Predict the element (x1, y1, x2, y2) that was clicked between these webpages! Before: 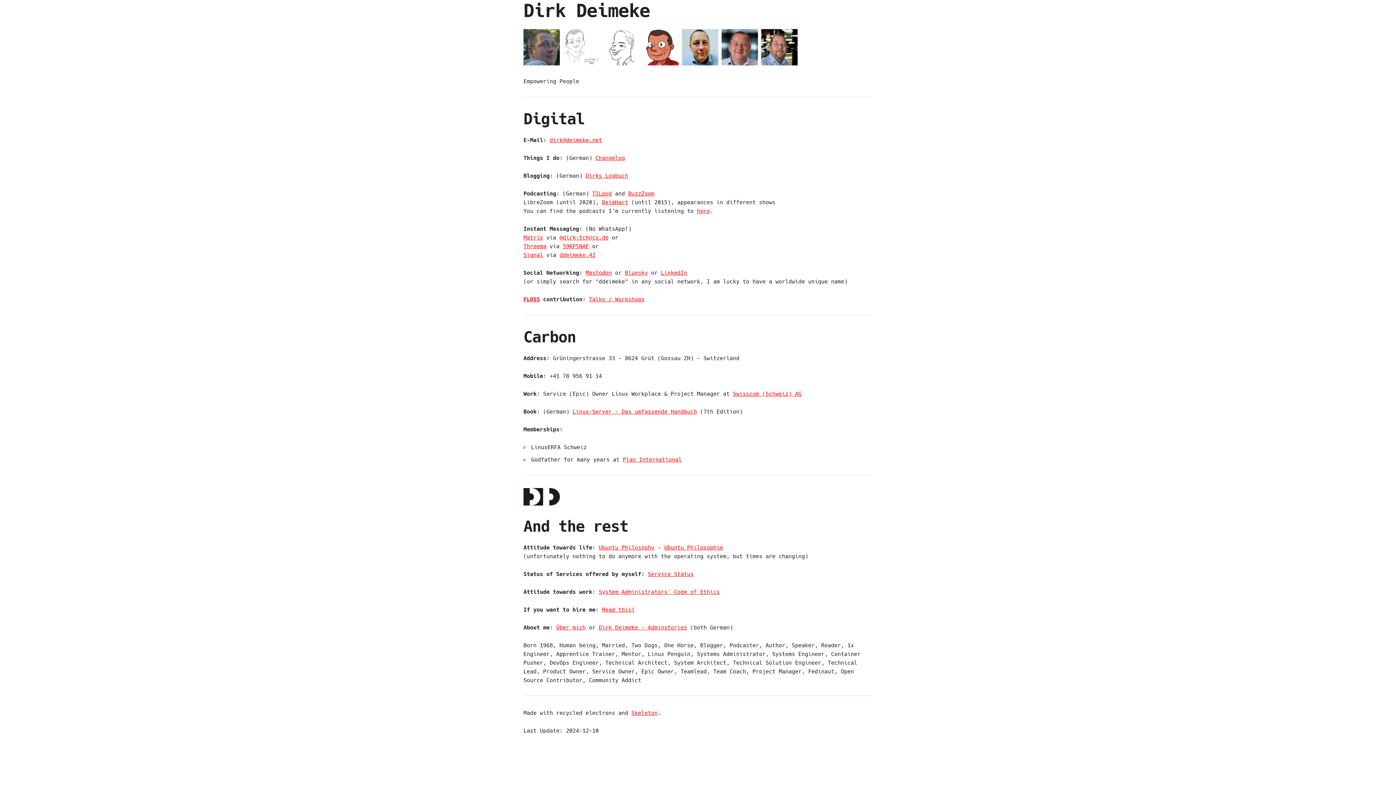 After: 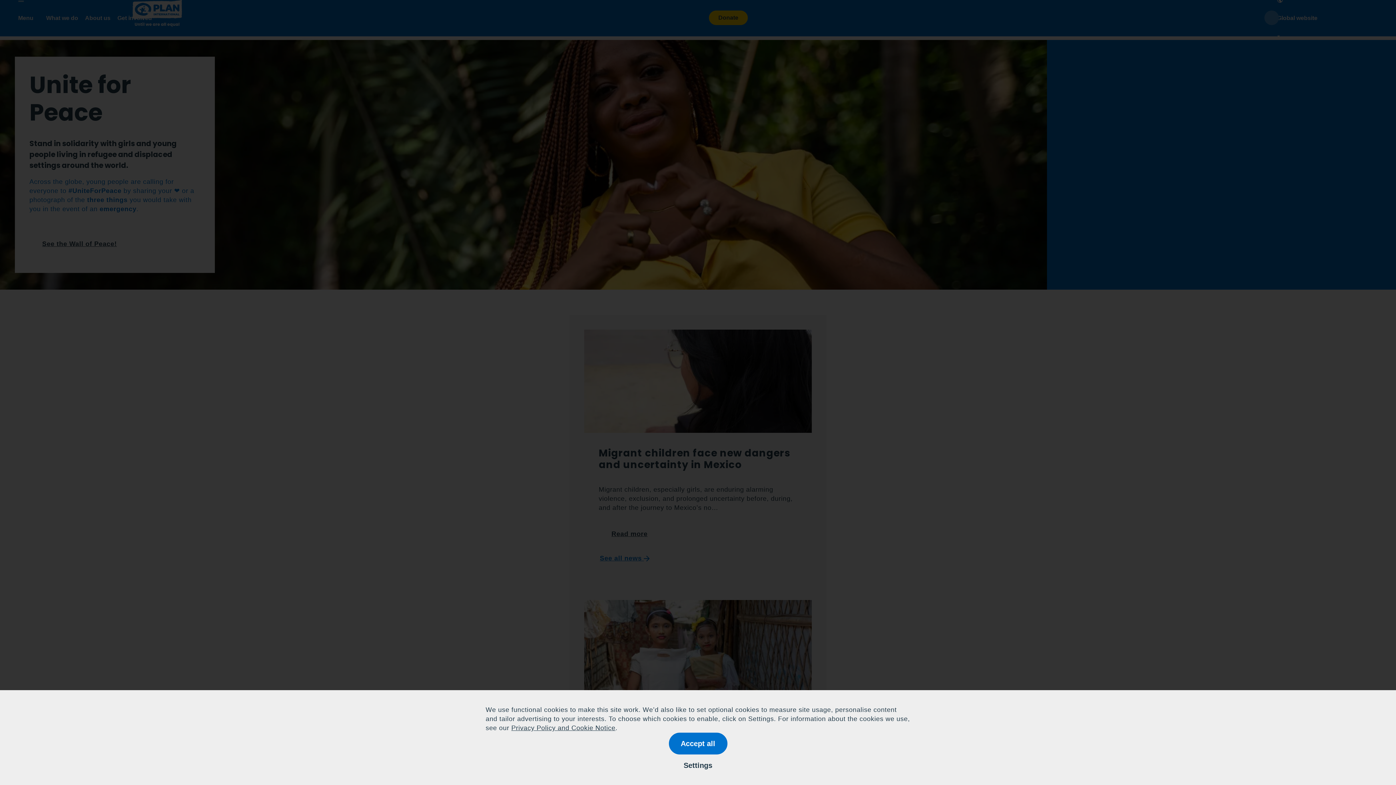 Action: label: Plan International bbox: (622, 456, 681, 463)